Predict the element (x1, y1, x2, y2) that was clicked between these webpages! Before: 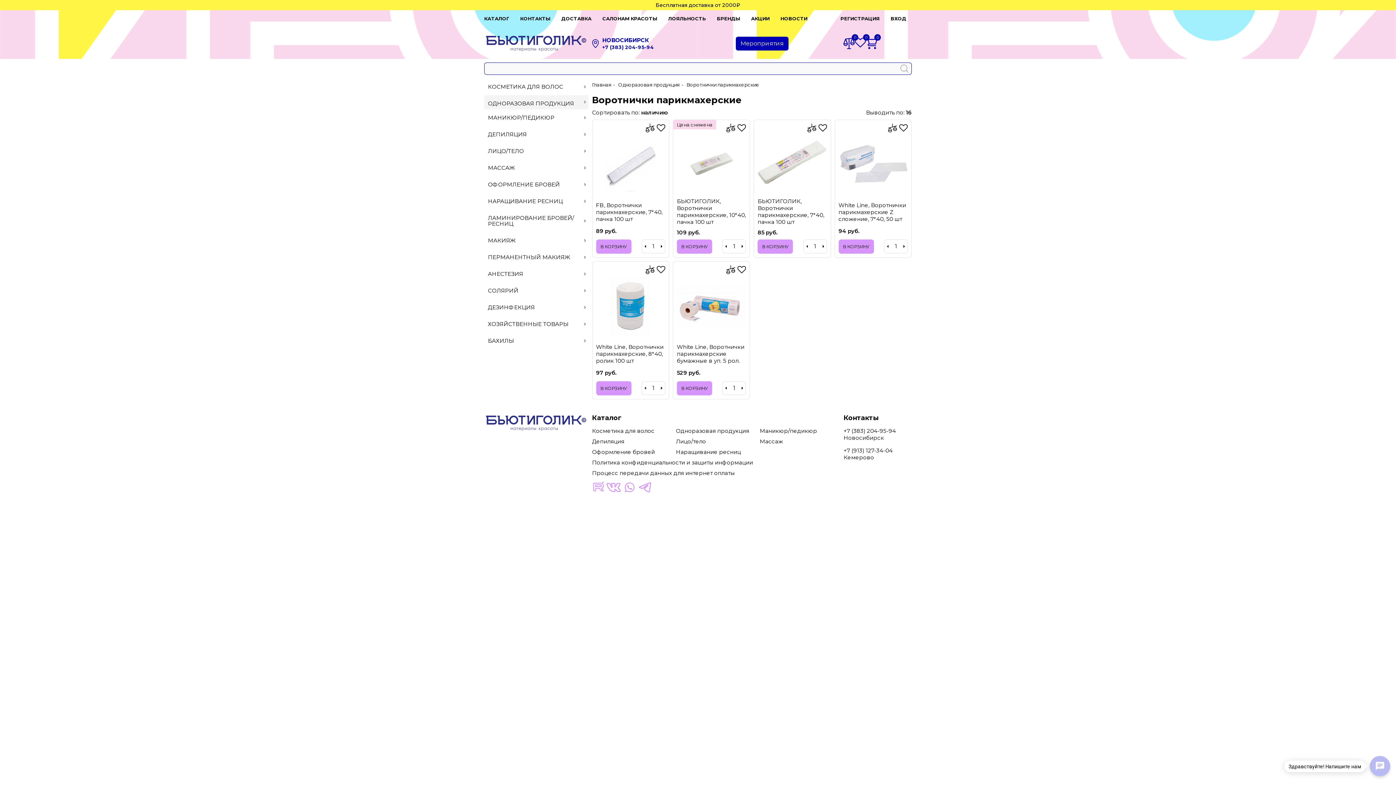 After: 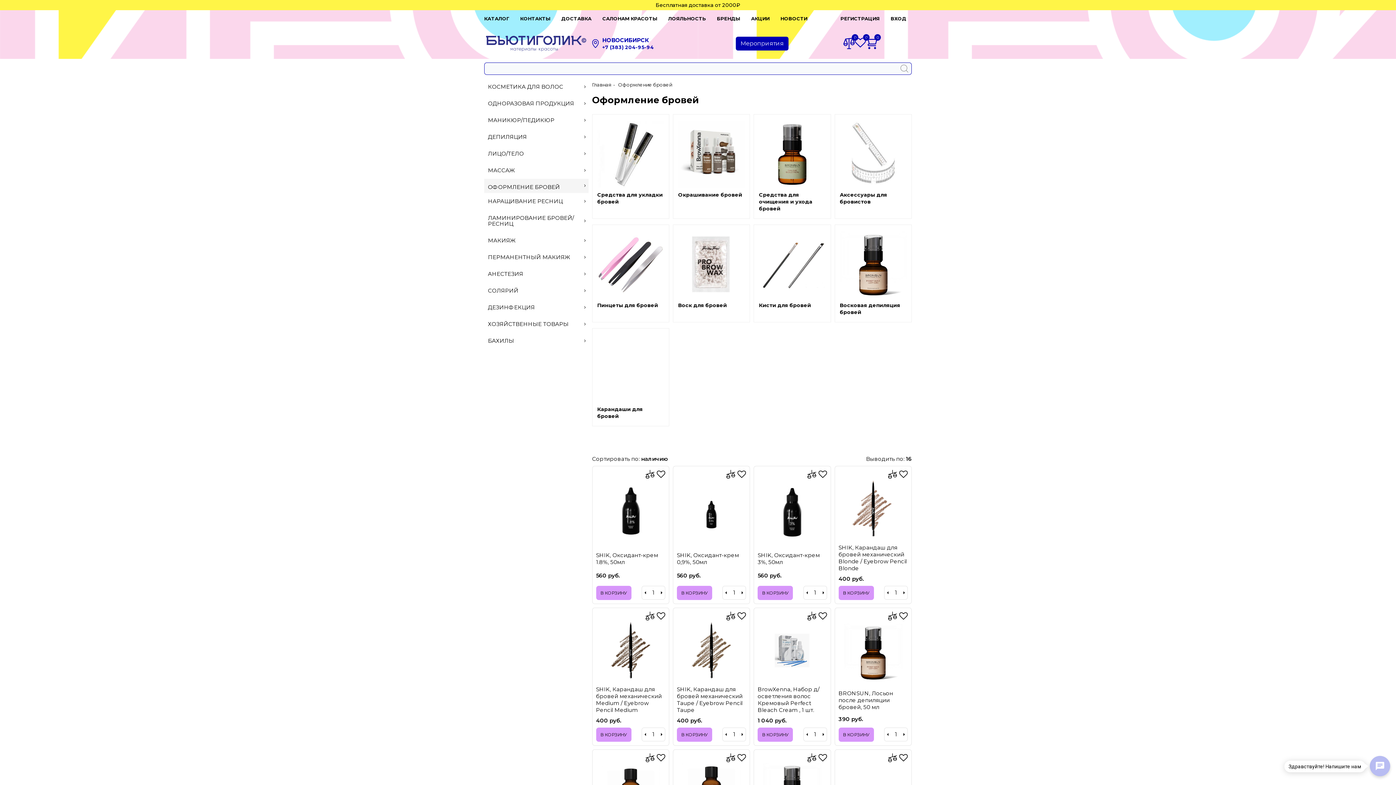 Action: label: ОФОРМЛЕНИЕ БРОВЕЙ bbox: (484, 176, 588, 192)